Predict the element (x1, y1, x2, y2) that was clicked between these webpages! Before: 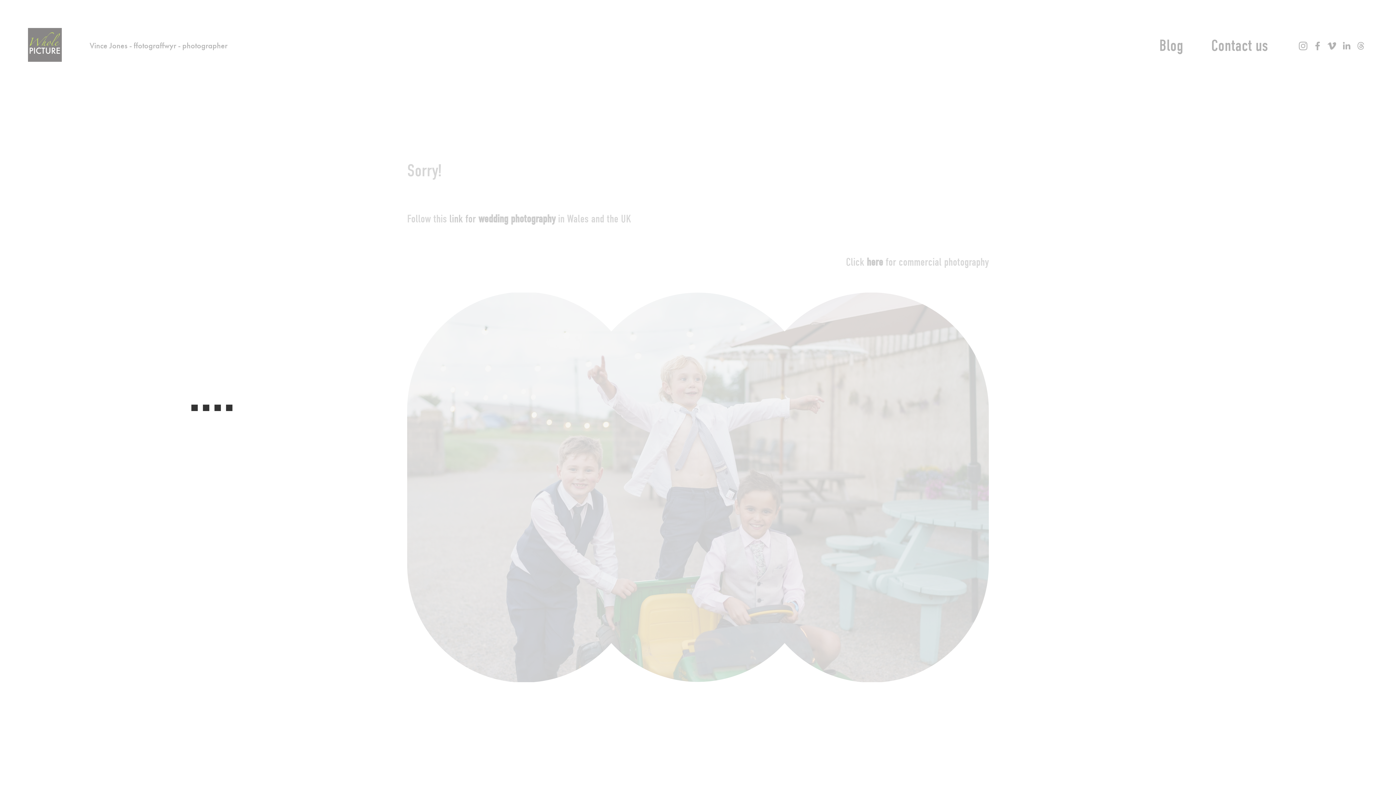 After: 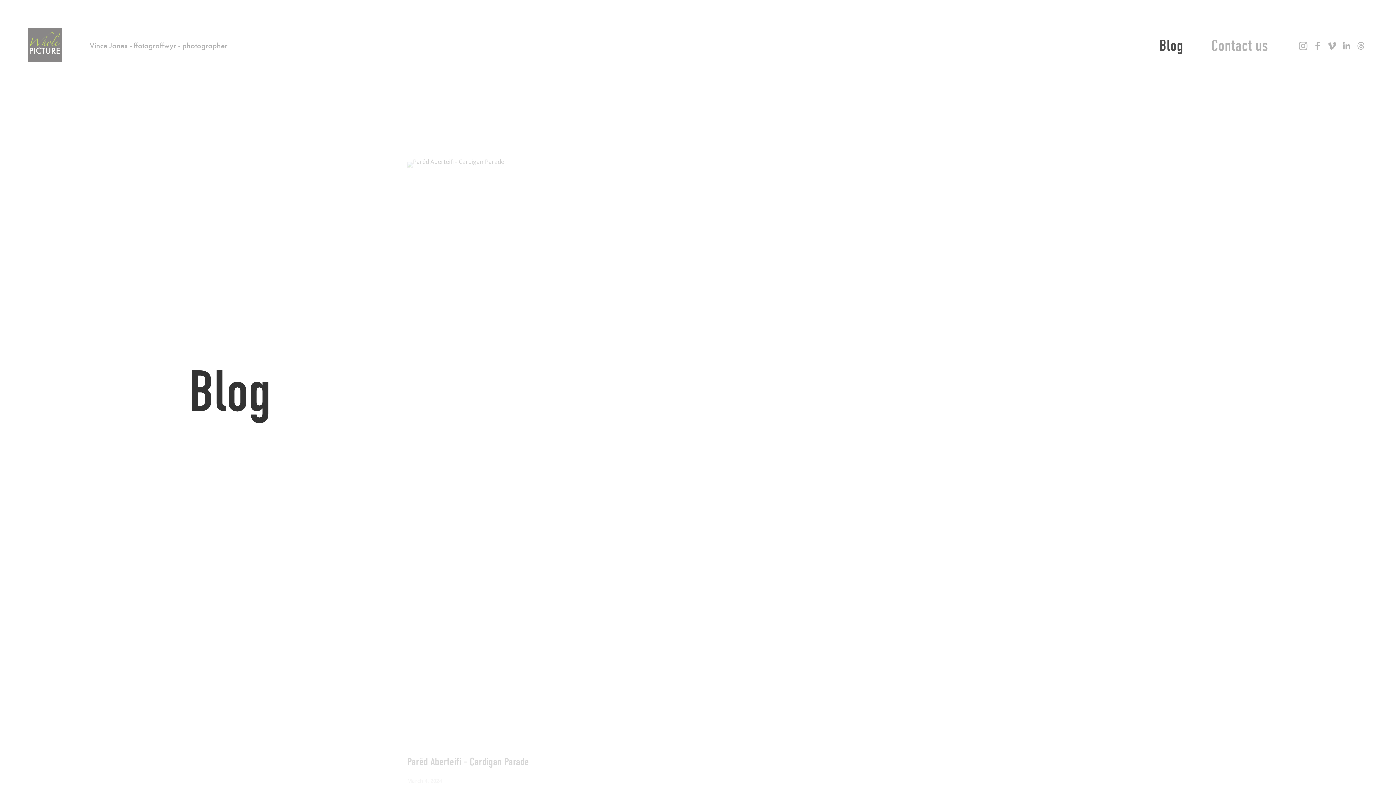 Action: label: Blog bbox: (1159, 36, 1183, 55)